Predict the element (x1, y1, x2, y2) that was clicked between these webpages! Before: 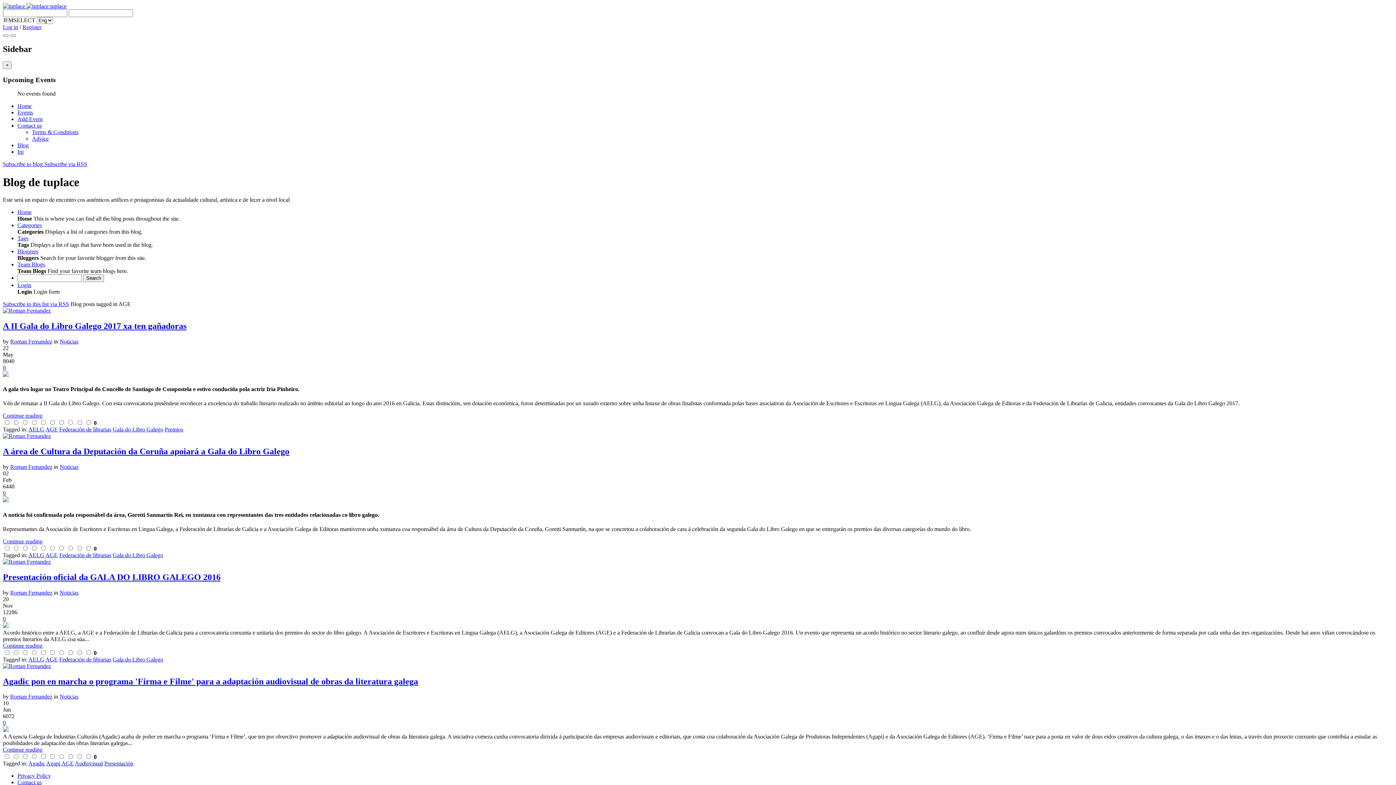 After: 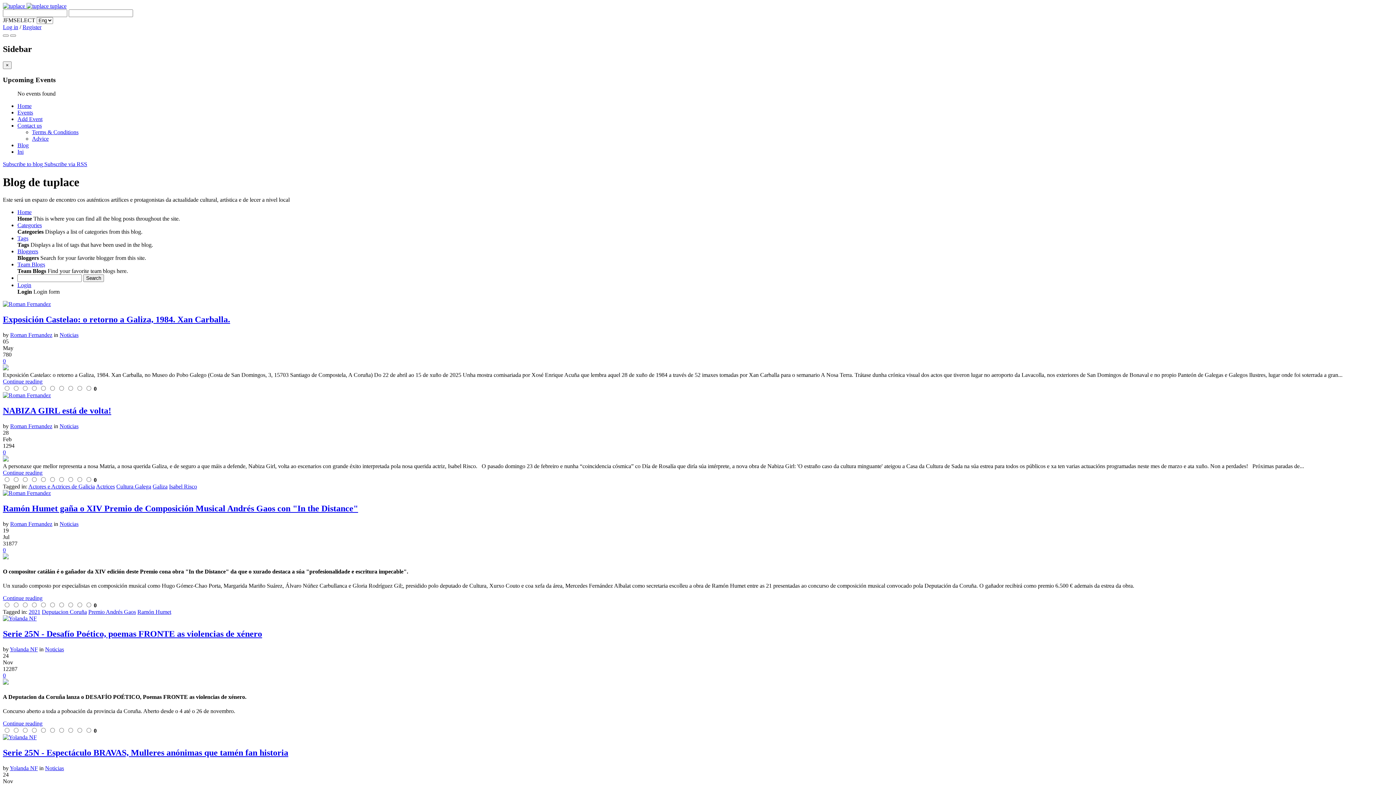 Action: bbox: (17, 142, 28, 148) label: Blog